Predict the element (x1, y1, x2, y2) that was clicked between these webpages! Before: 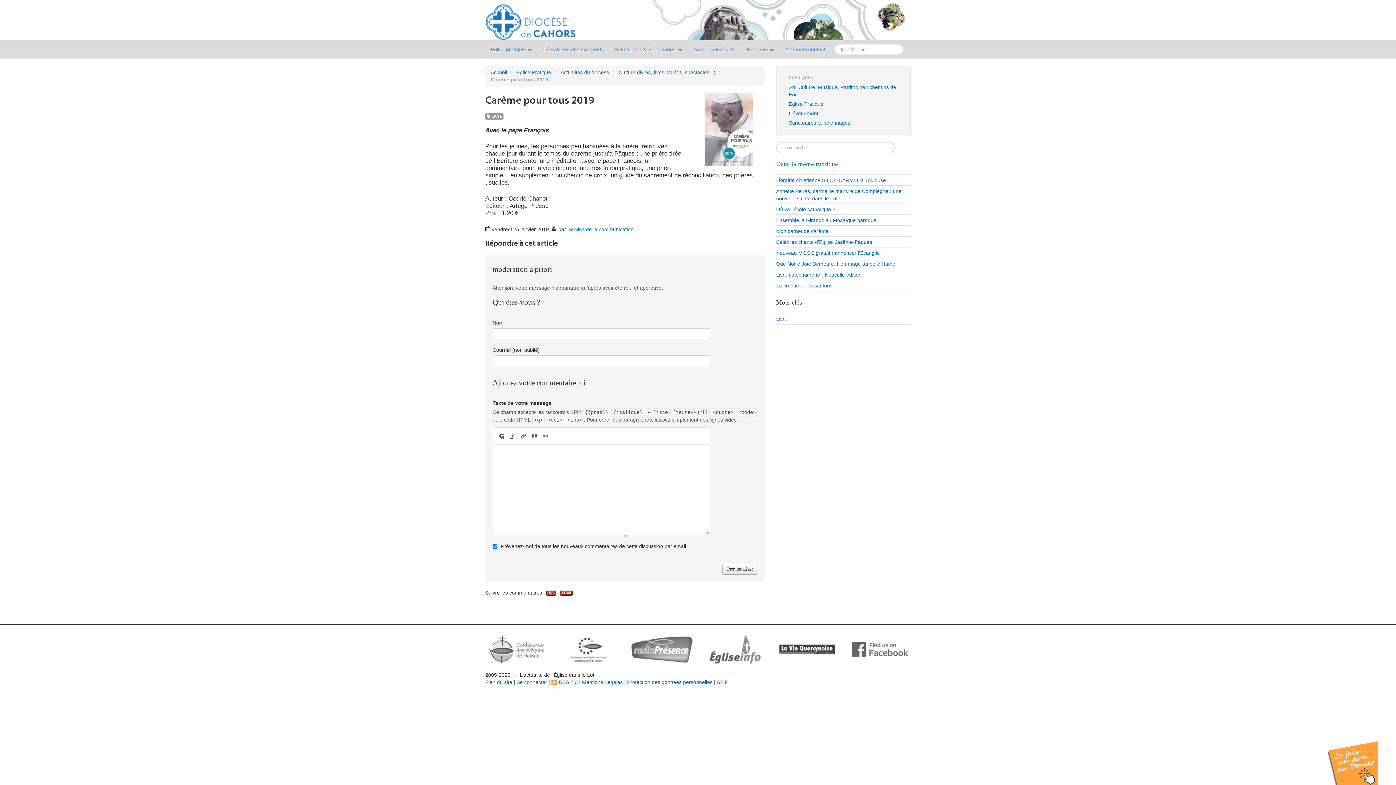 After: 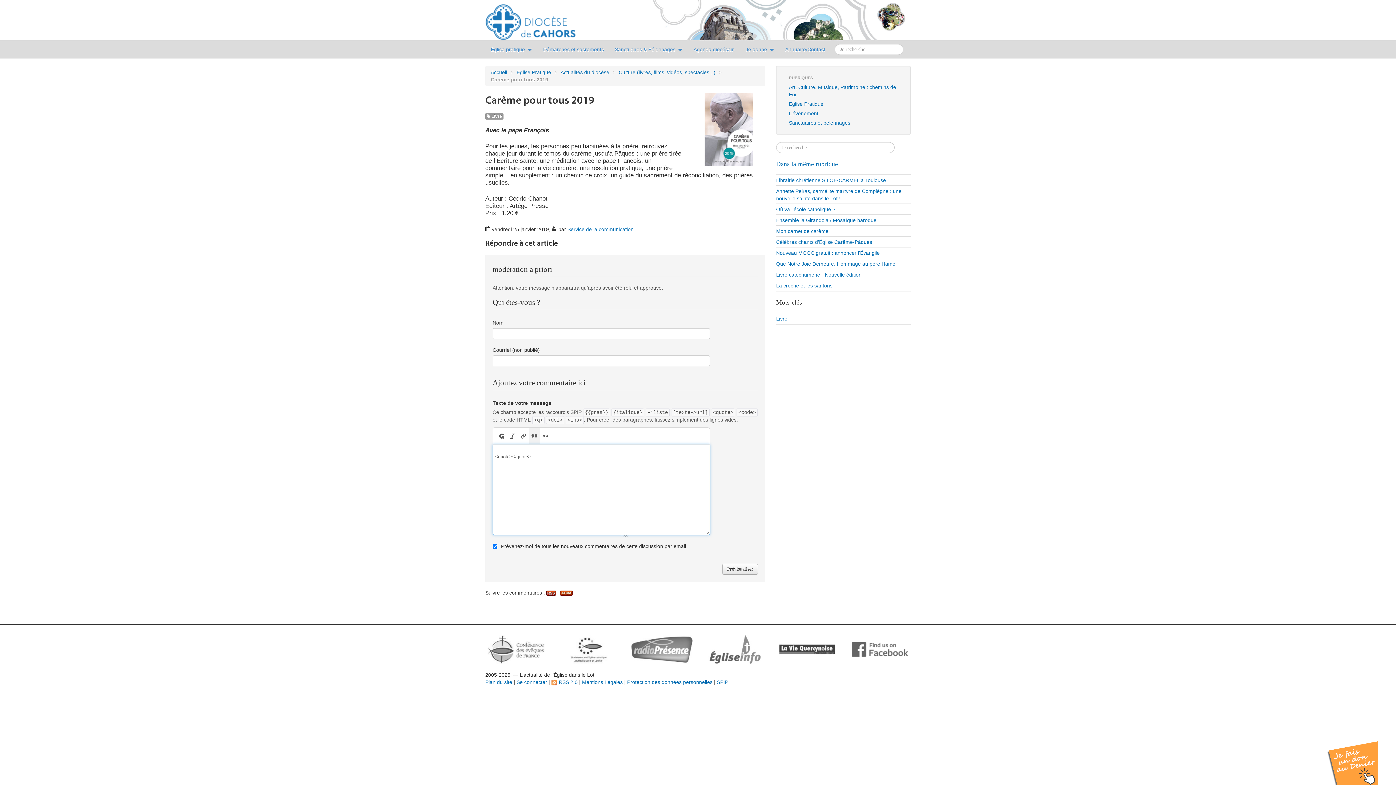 Action: label: Citer un message bbox: (529, 428, 540, 444)